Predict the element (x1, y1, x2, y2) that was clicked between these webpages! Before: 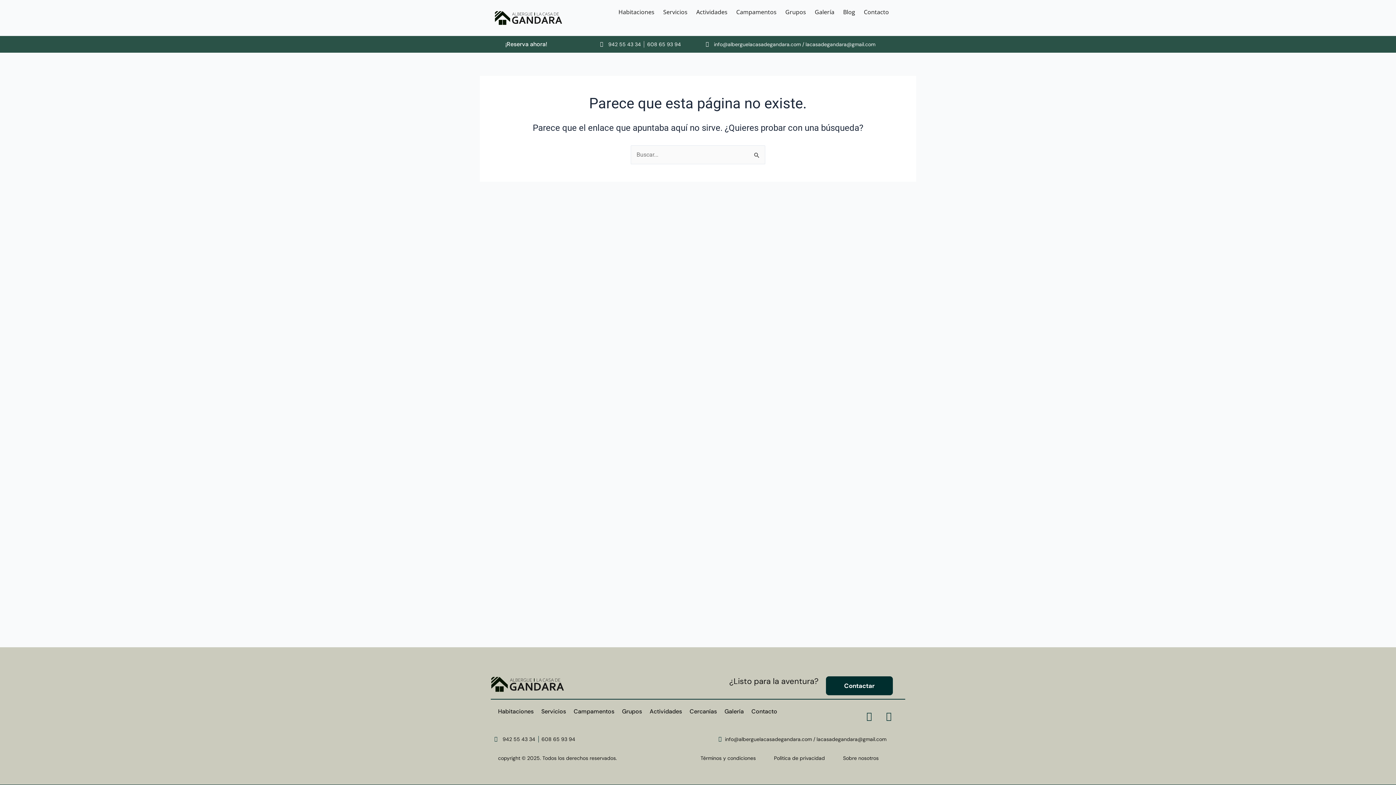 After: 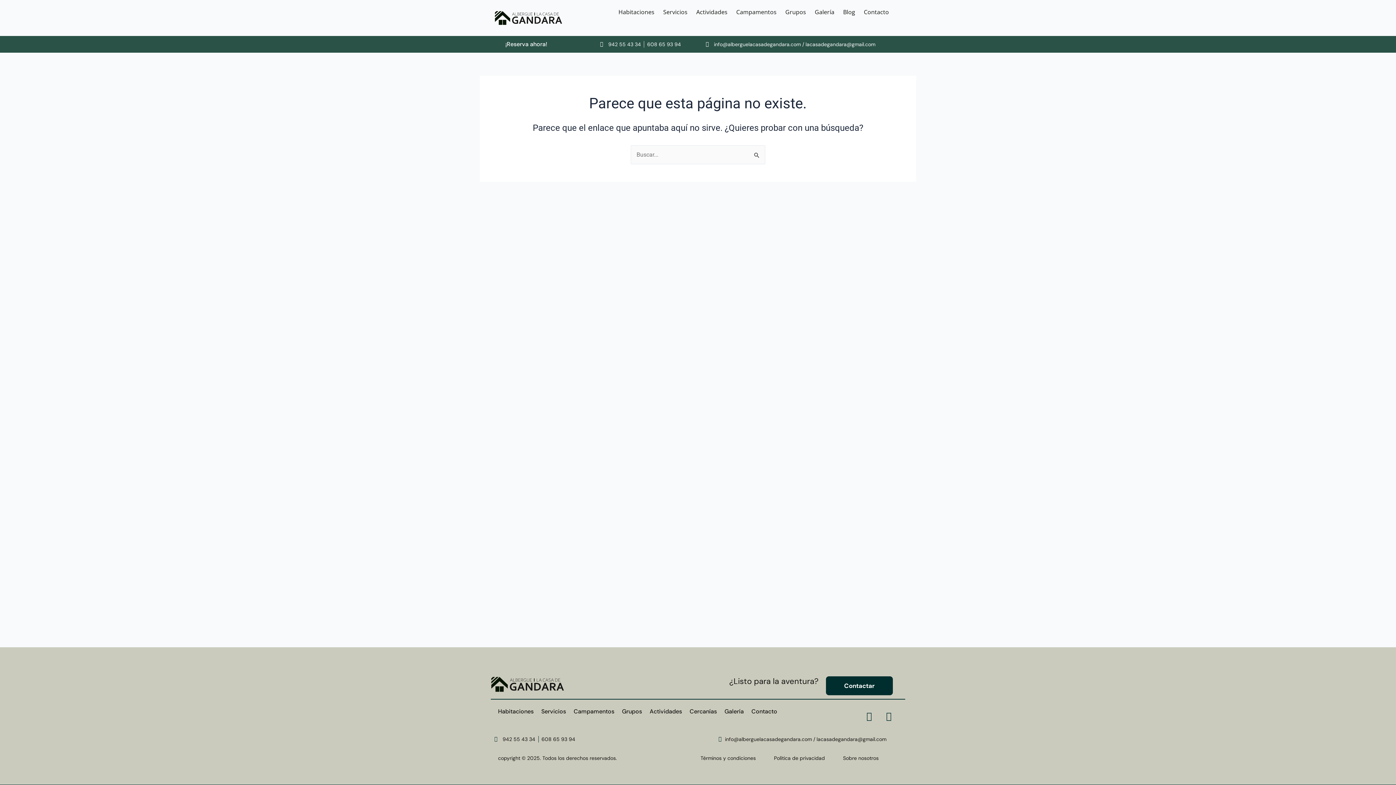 Action: label: 942 55 43 34 bbox: (600, 41, 641, 47)